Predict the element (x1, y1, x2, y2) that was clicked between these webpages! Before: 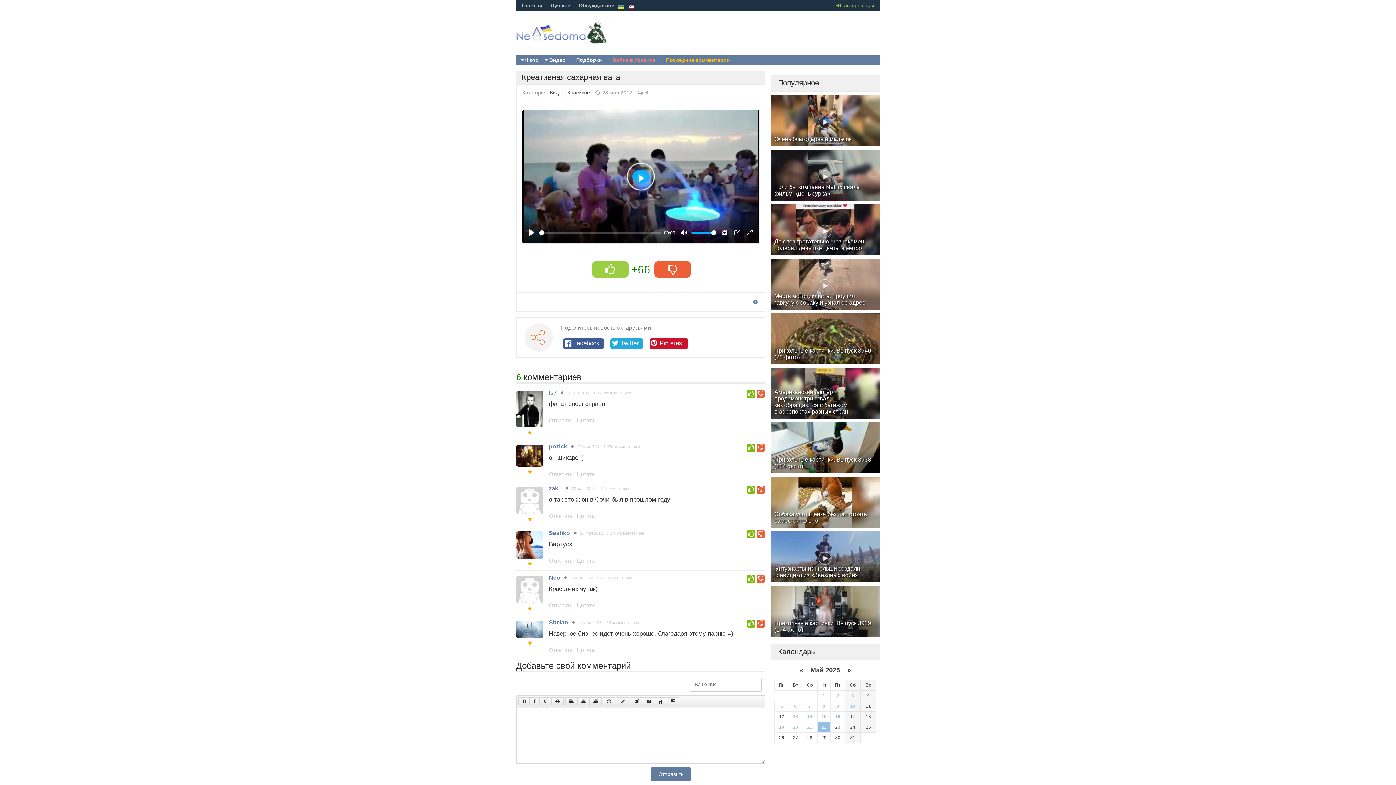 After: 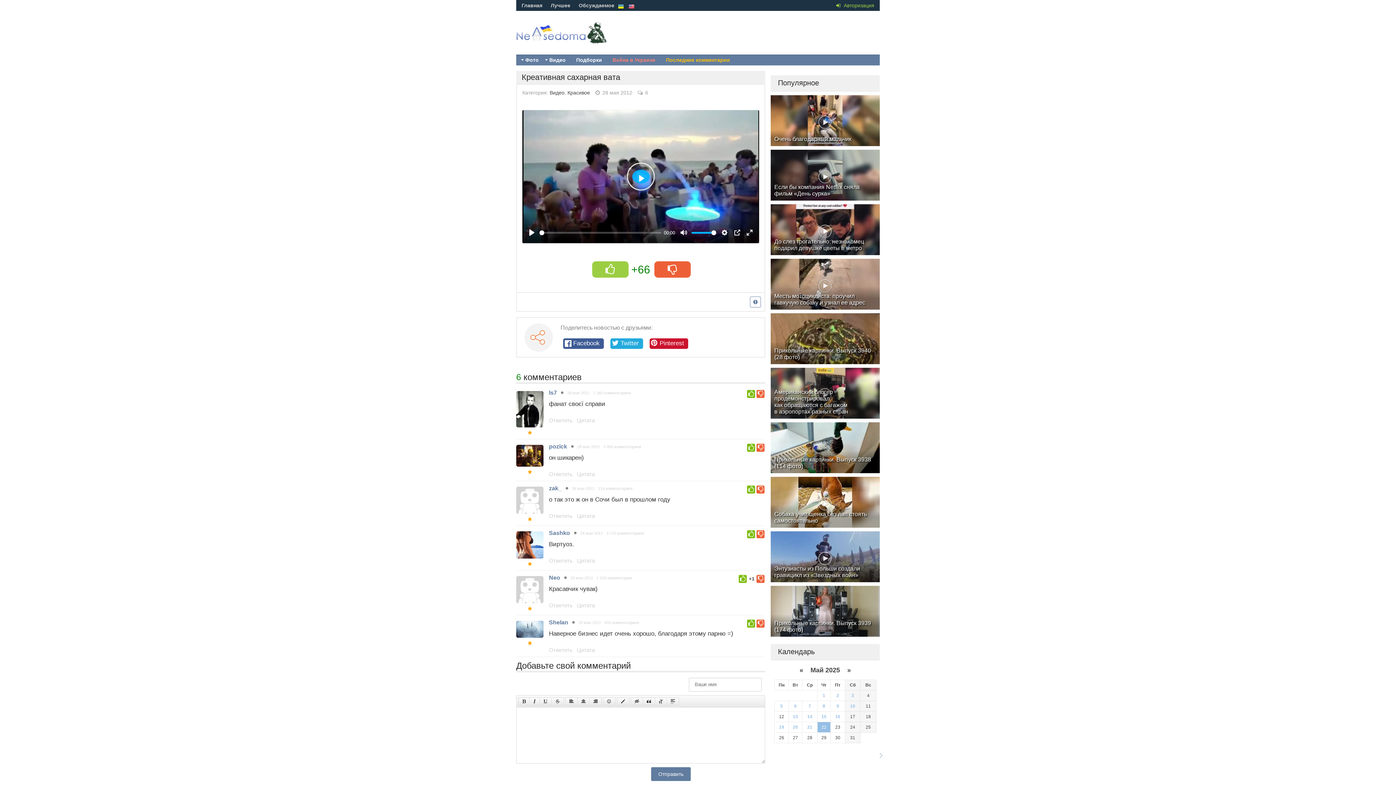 Action: bbox: (747, 575, 755, 583)